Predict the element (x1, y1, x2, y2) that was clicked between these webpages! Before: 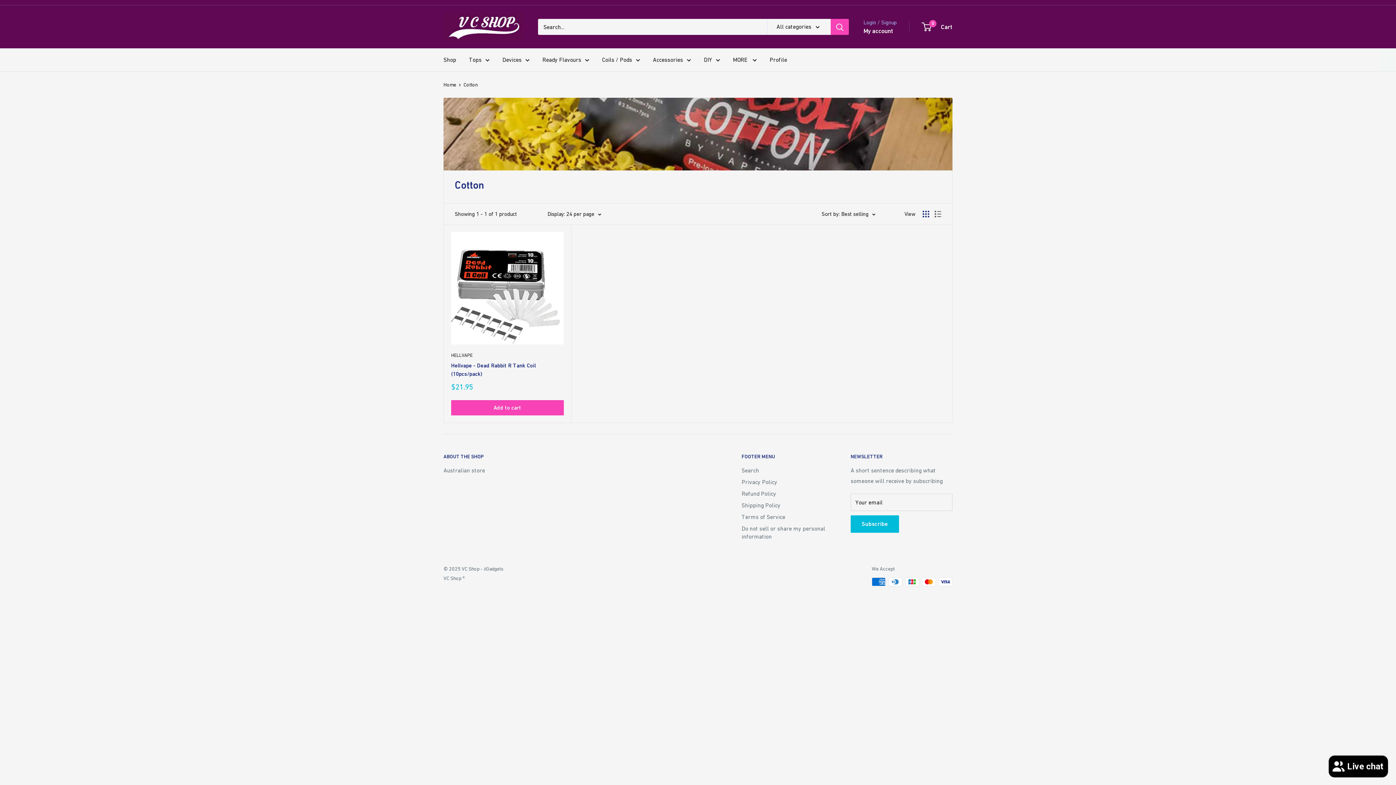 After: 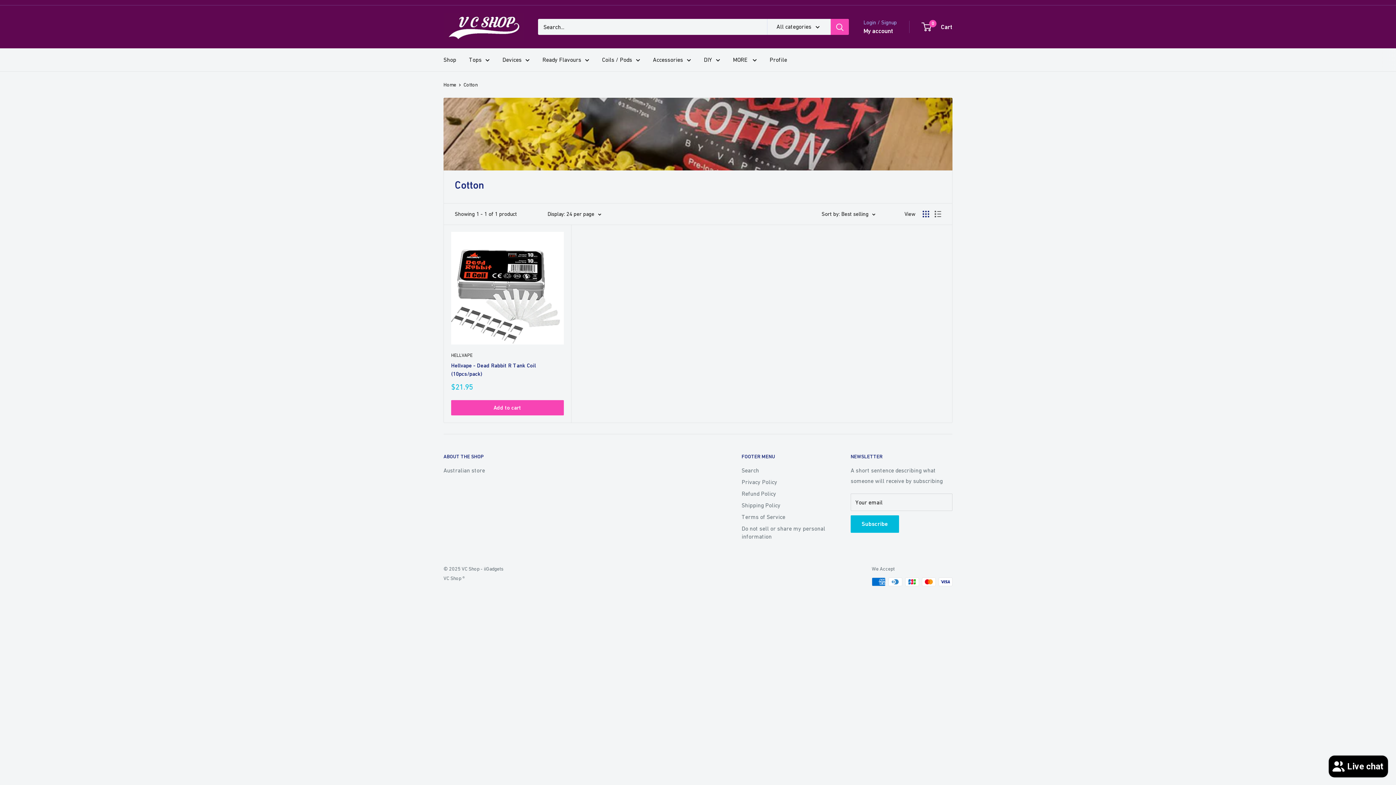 Action: bbox: (863, 25, 893, 36) label: My account